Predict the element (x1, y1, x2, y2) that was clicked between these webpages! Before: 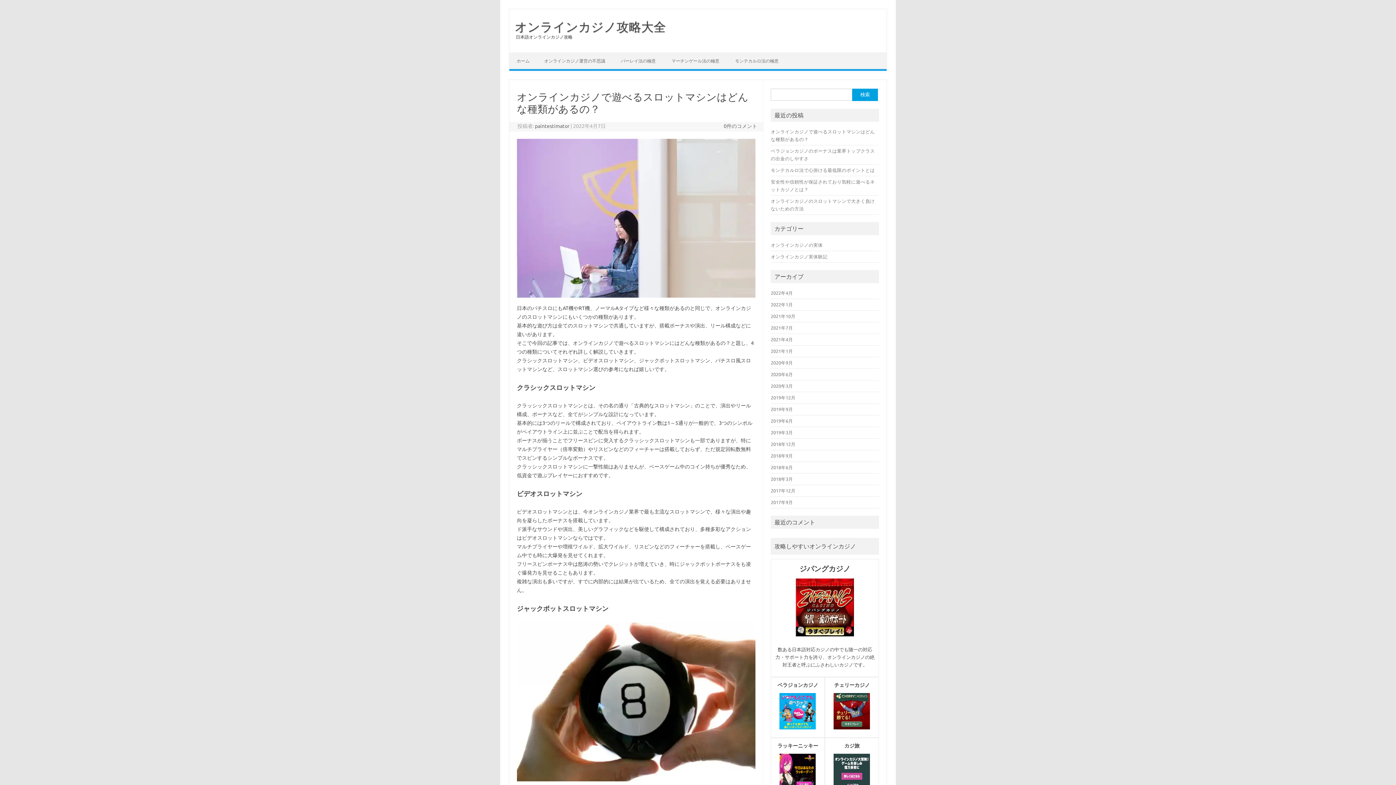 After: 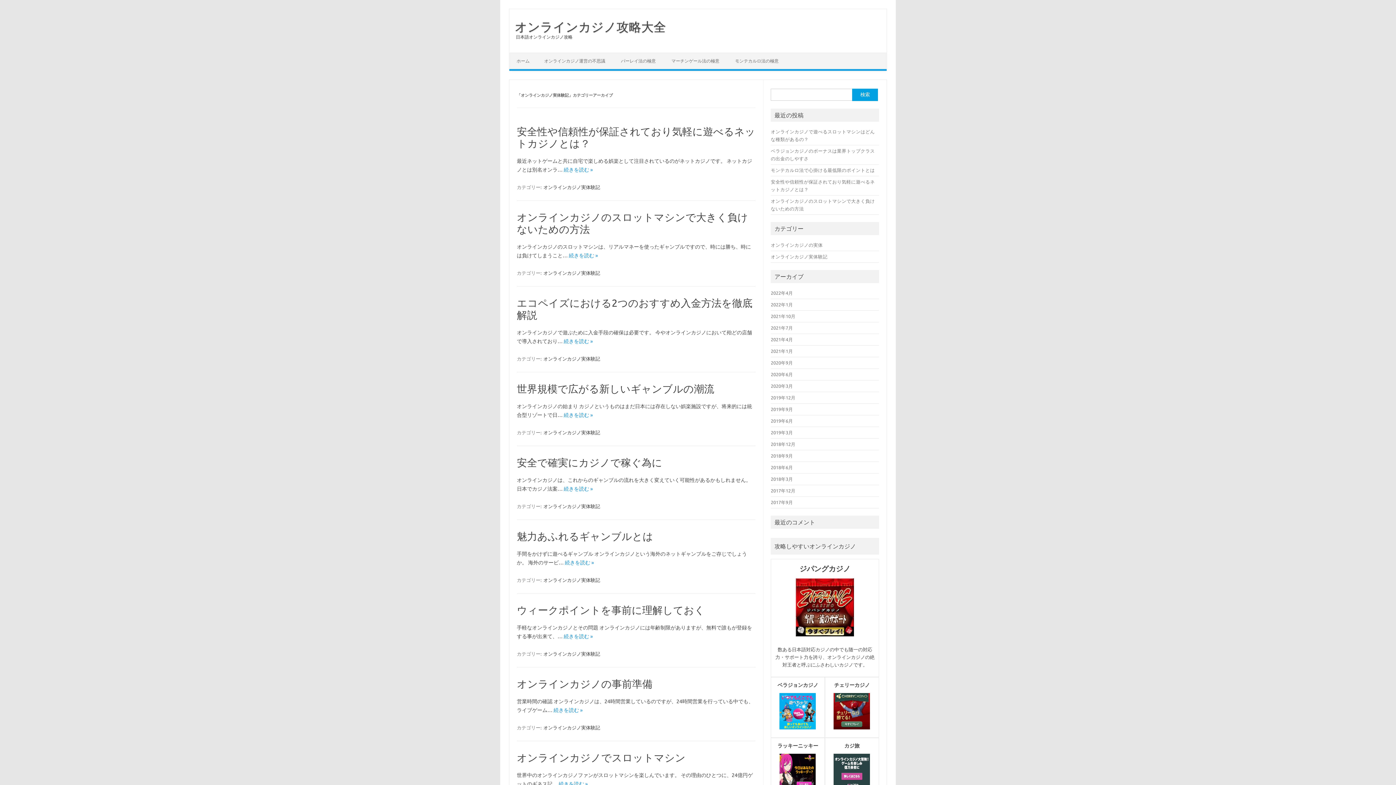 Action: bbox: (771, 254, 827, 259) label: オンラインカジノ実体験記